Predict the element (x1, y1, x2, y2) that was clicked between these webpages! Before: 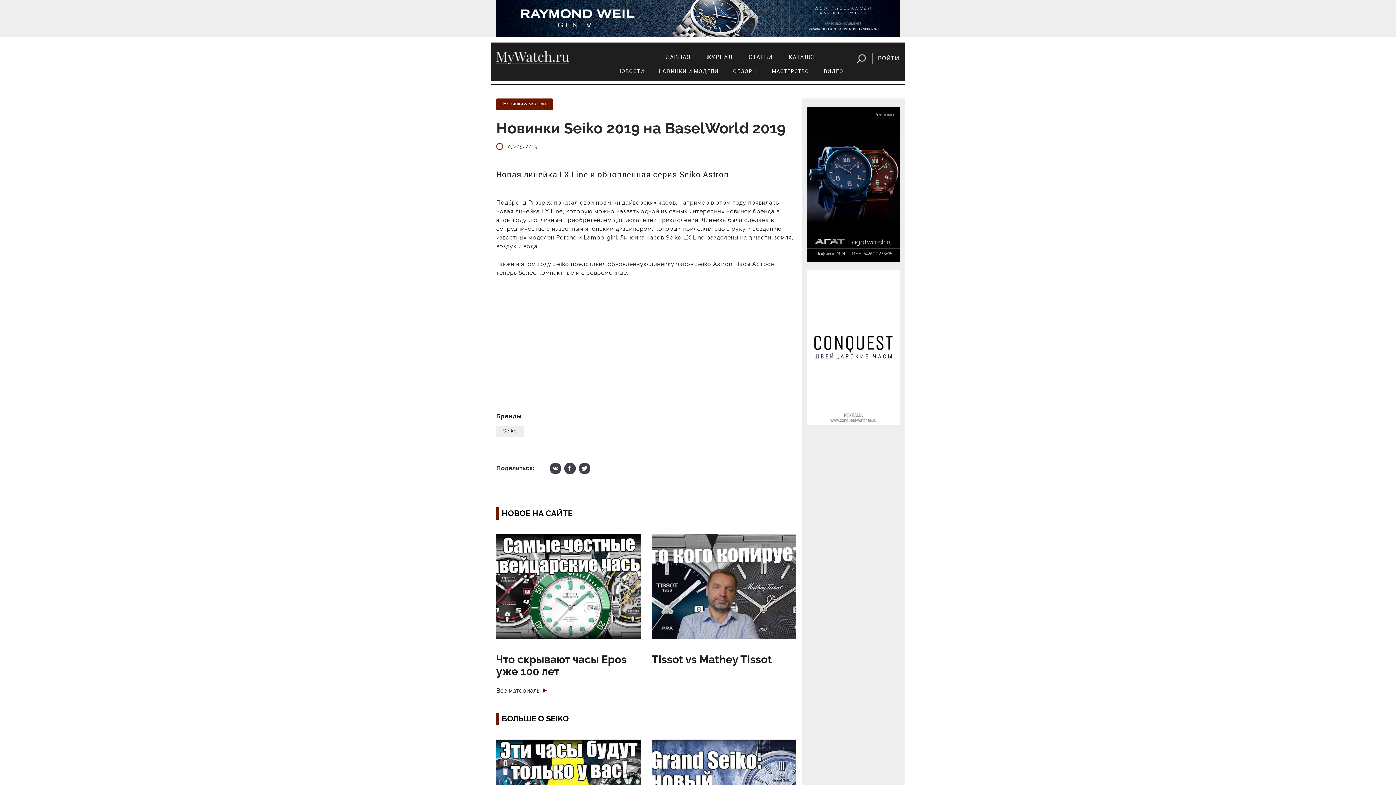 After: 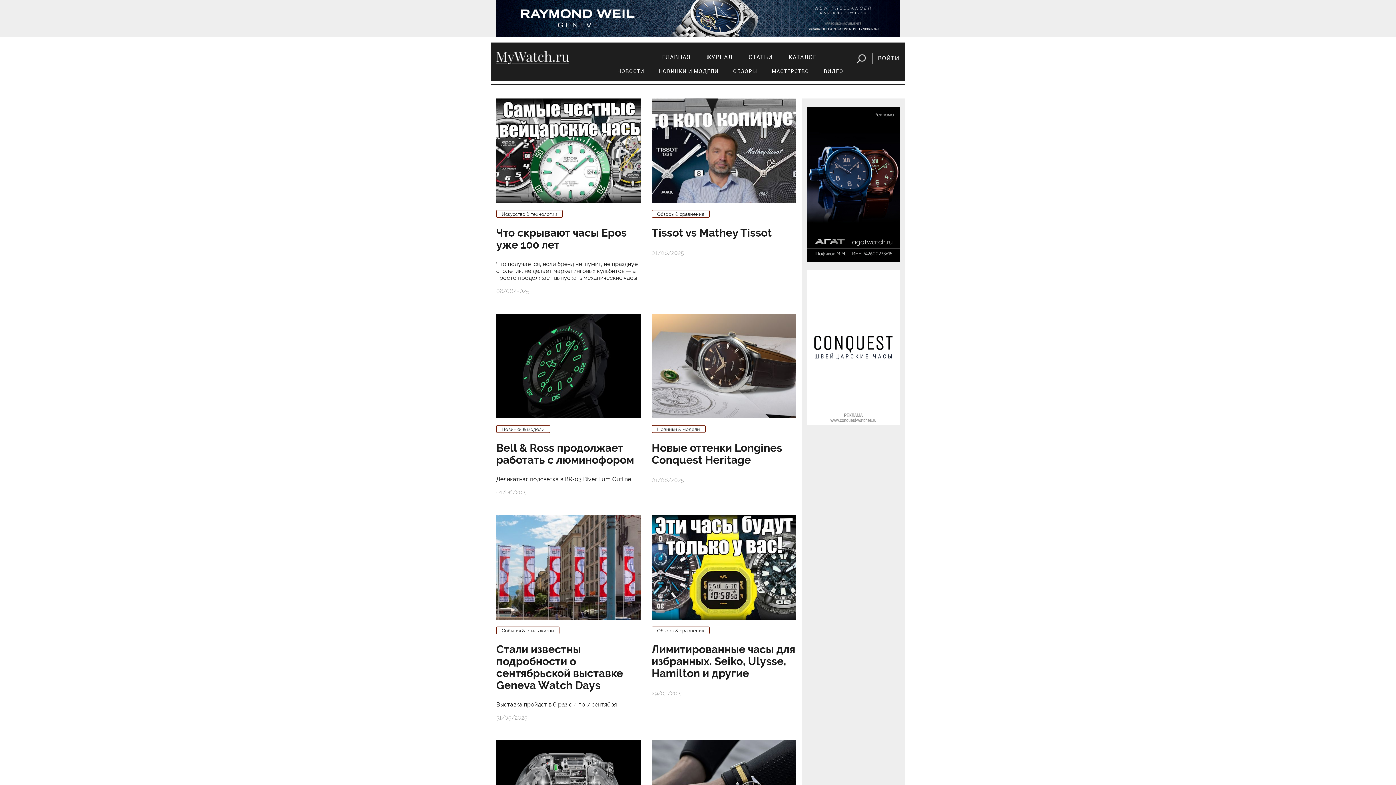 Action: label: Все материалы bbox: (496, 687, 546, 694)